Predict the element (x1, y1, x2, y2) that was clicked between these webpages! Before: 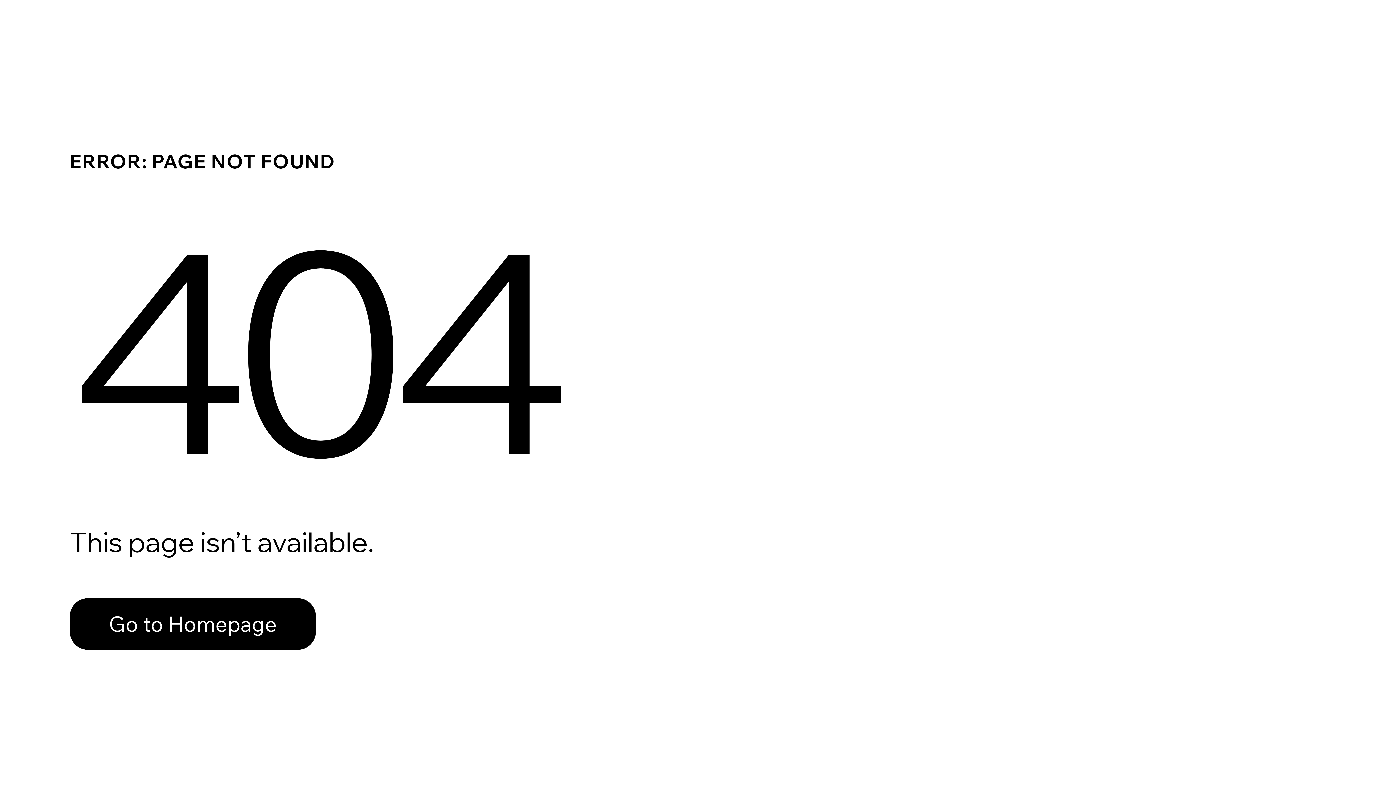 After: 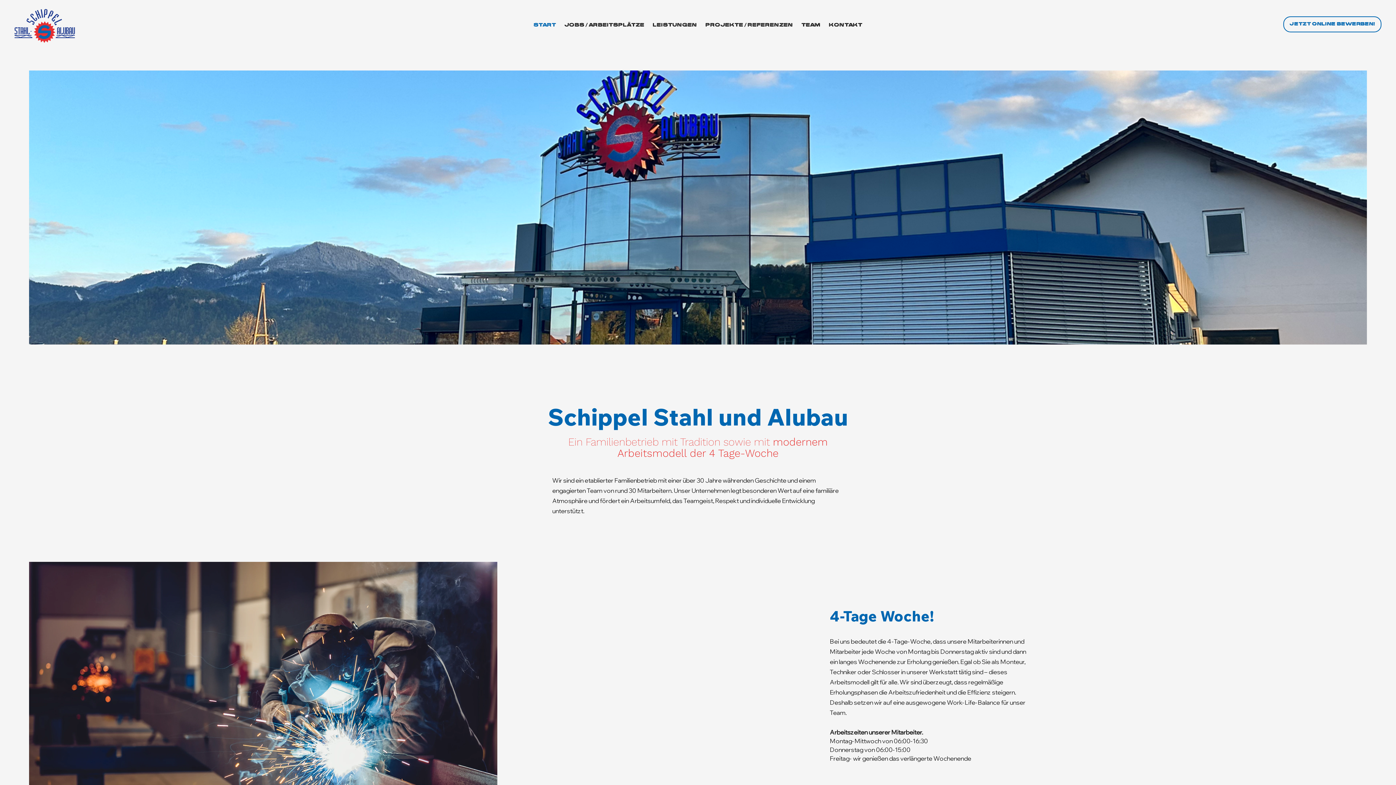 Action: label: Go to Homepage bbox: (69, 582, 768, 659)